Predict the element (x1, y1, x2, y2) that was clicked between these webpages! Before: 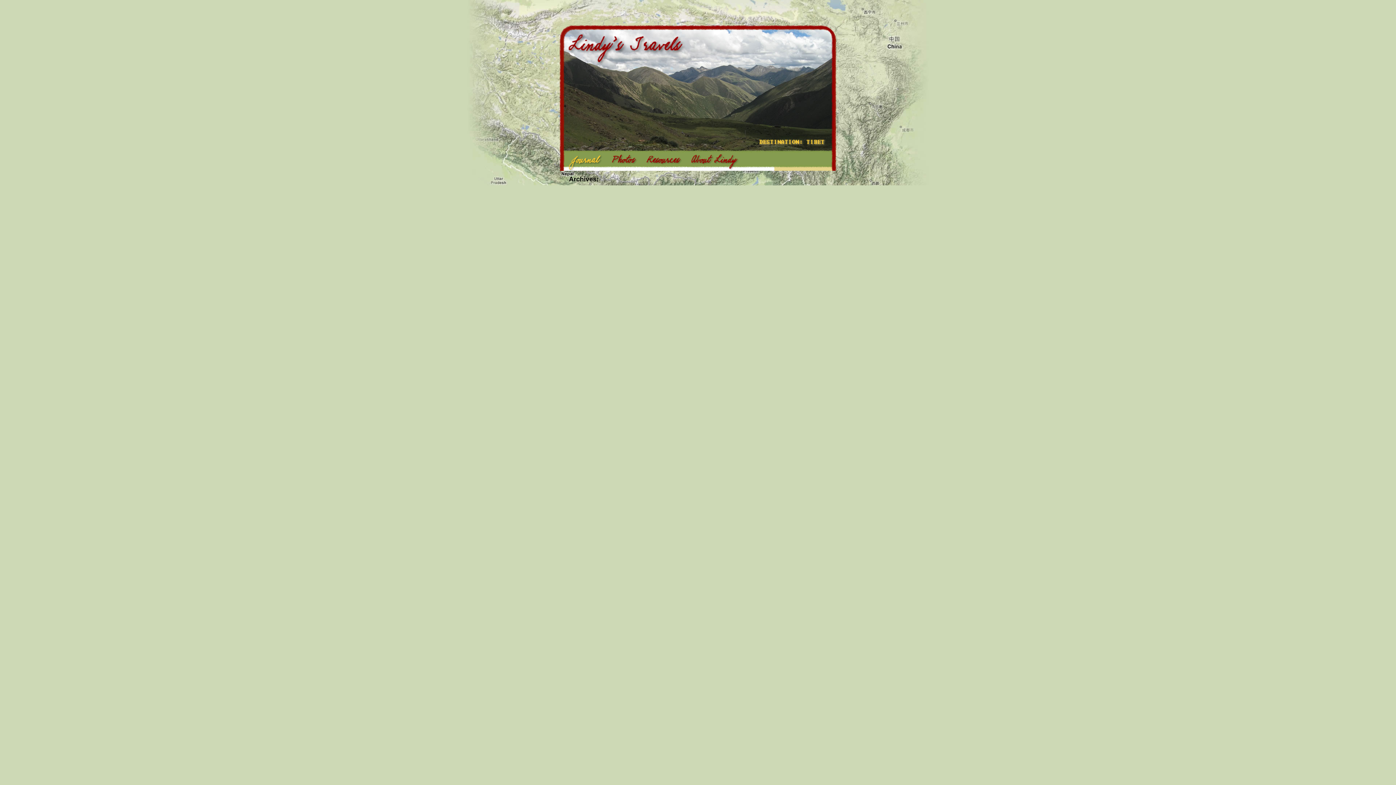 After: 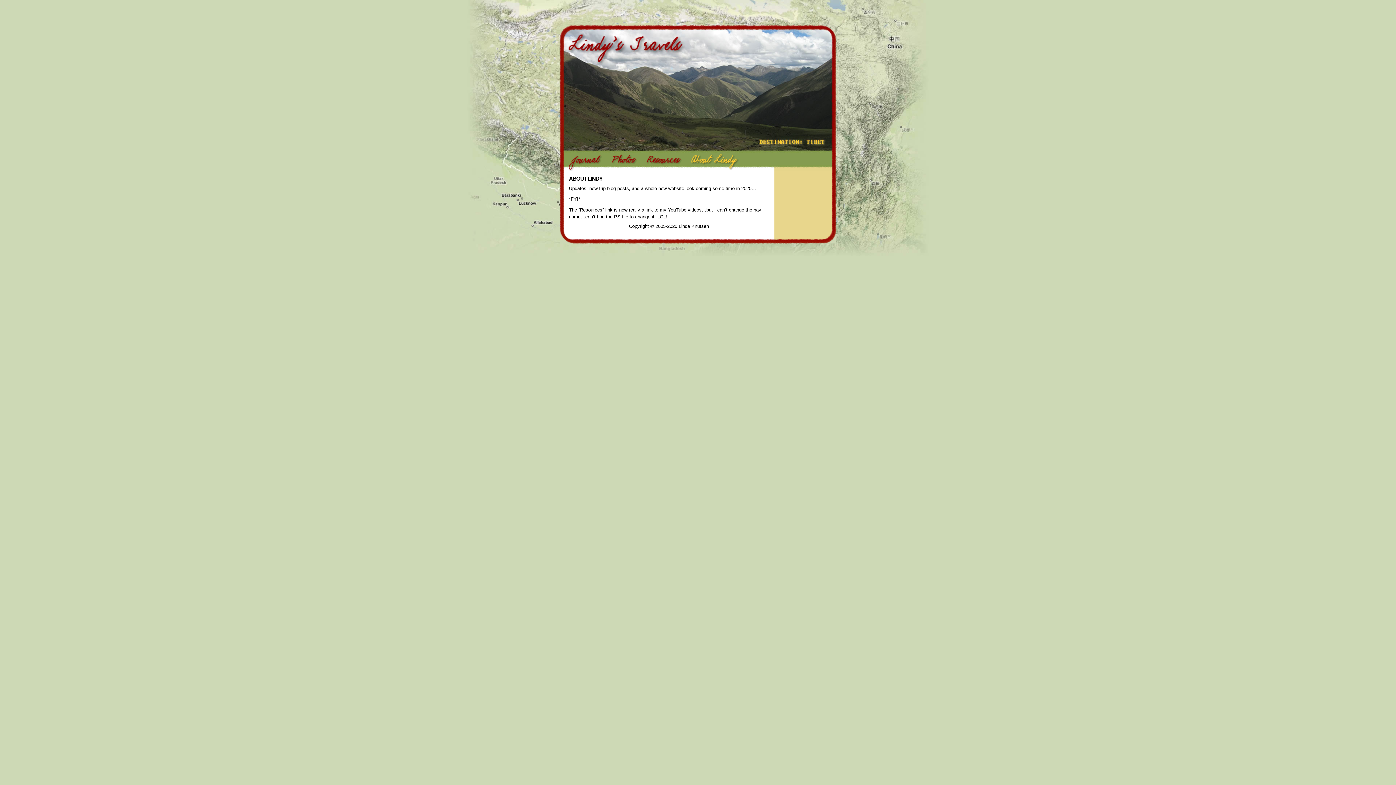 Action: bbox: (684, 152, 740, 170) label: About Lindy